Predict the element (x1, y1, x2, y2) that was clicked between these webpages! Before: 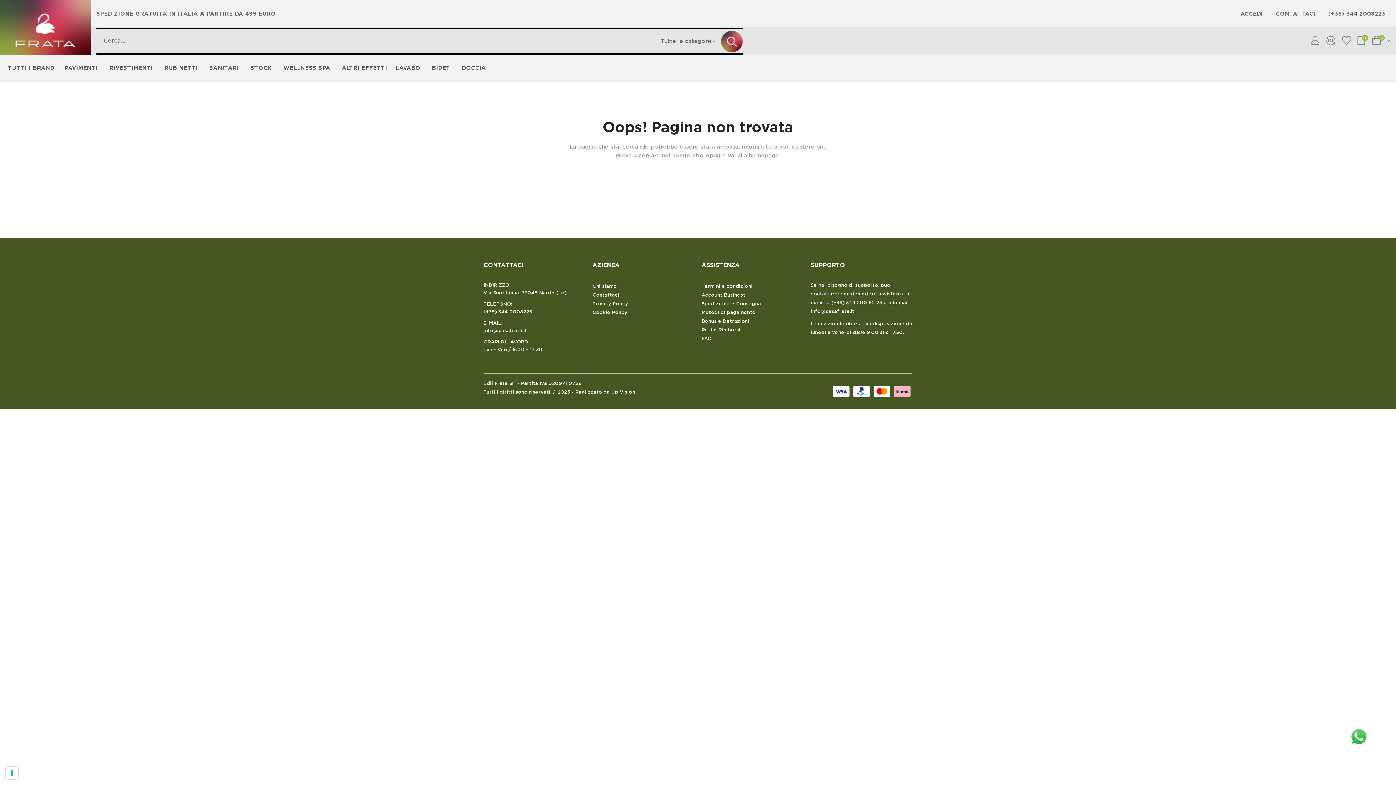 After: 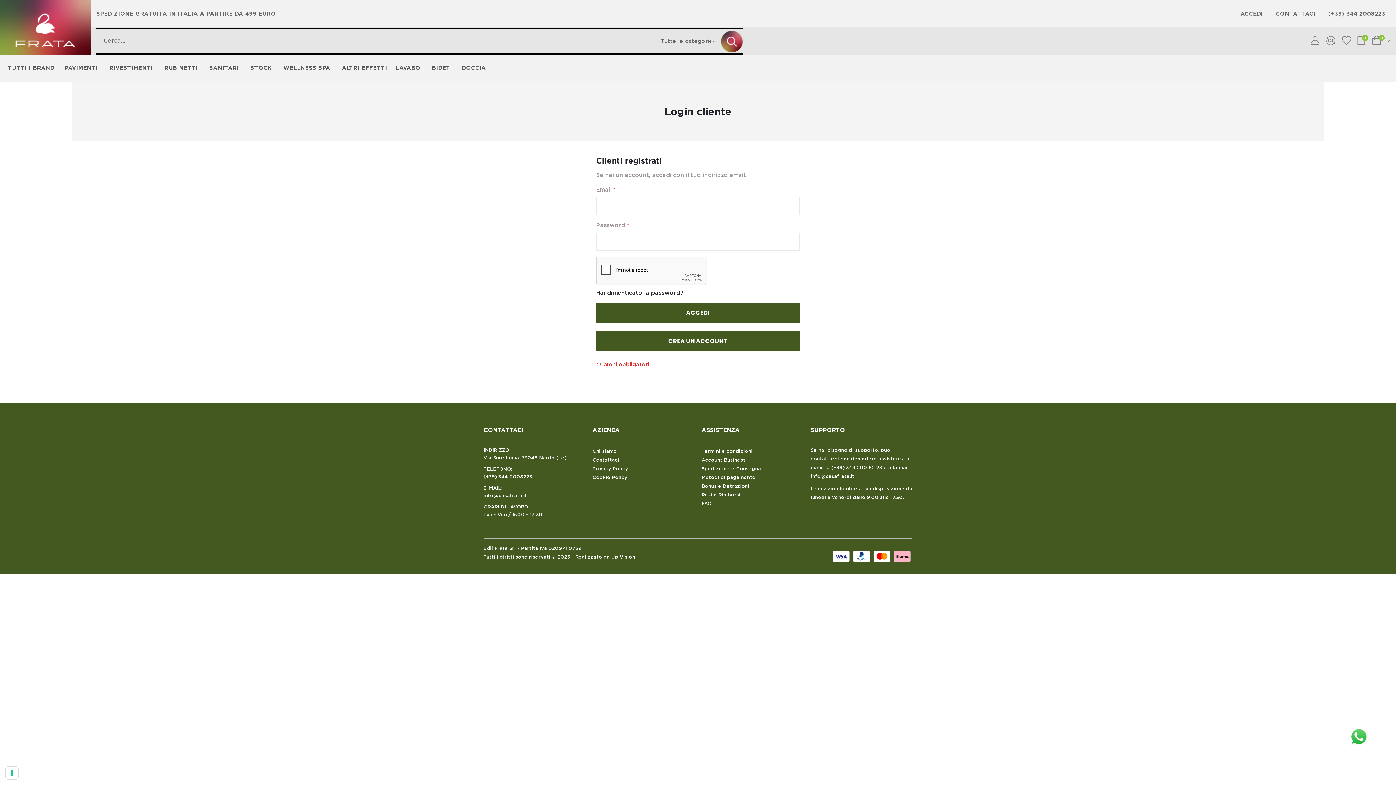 Action: bbox: (1235, 8, 1268, 18) label: ACCEDI